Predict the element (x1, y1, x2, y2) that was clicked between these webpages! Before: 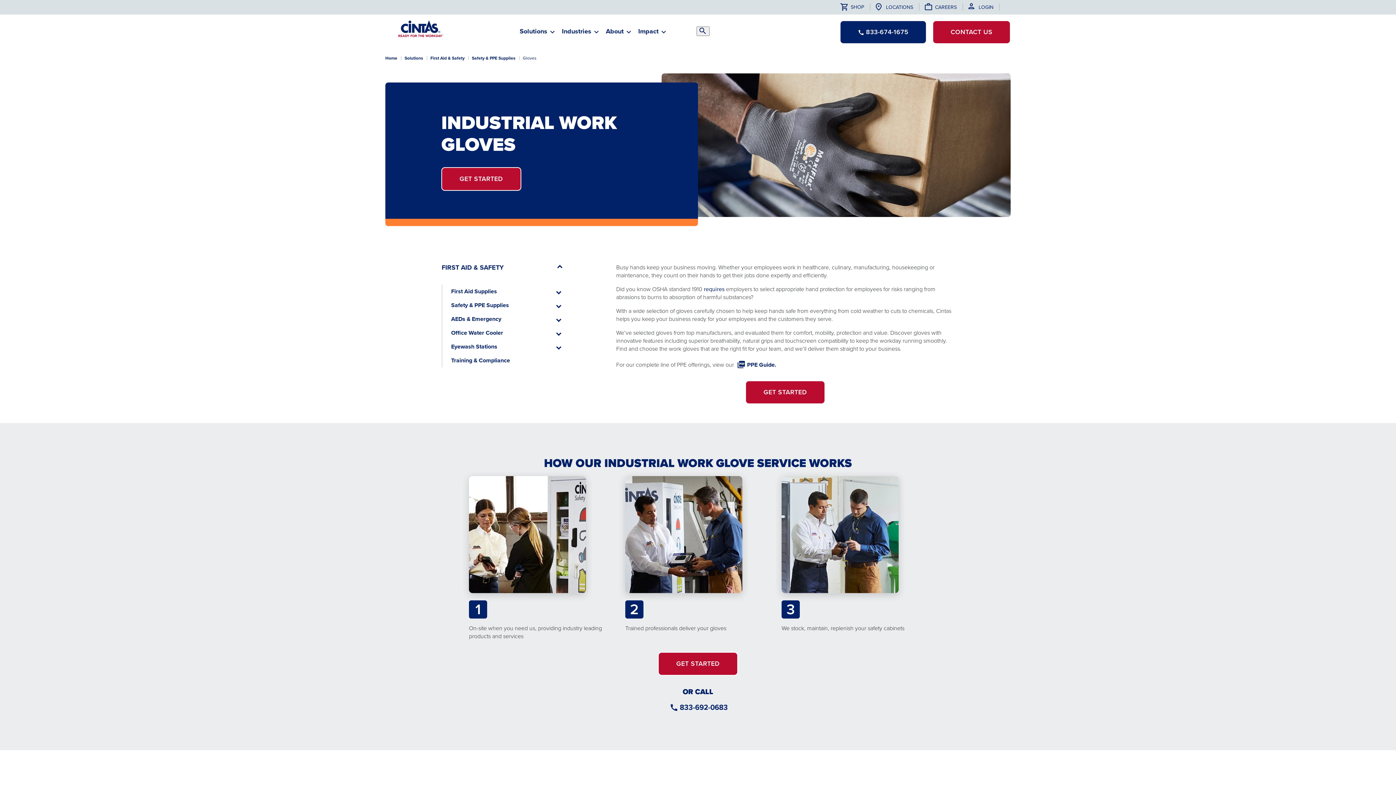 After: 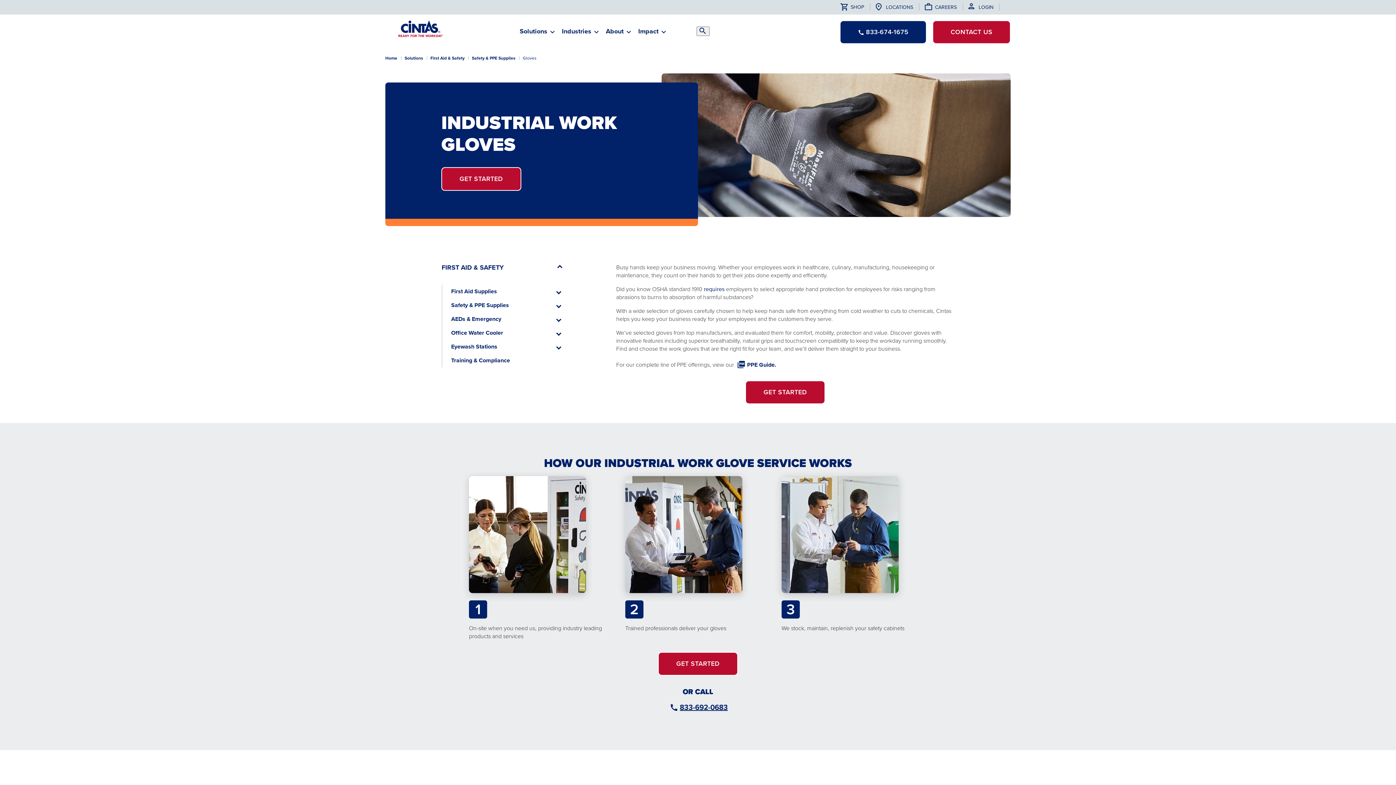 Action: bbox: (668, 702, 727, 713) label: 844-785-7573